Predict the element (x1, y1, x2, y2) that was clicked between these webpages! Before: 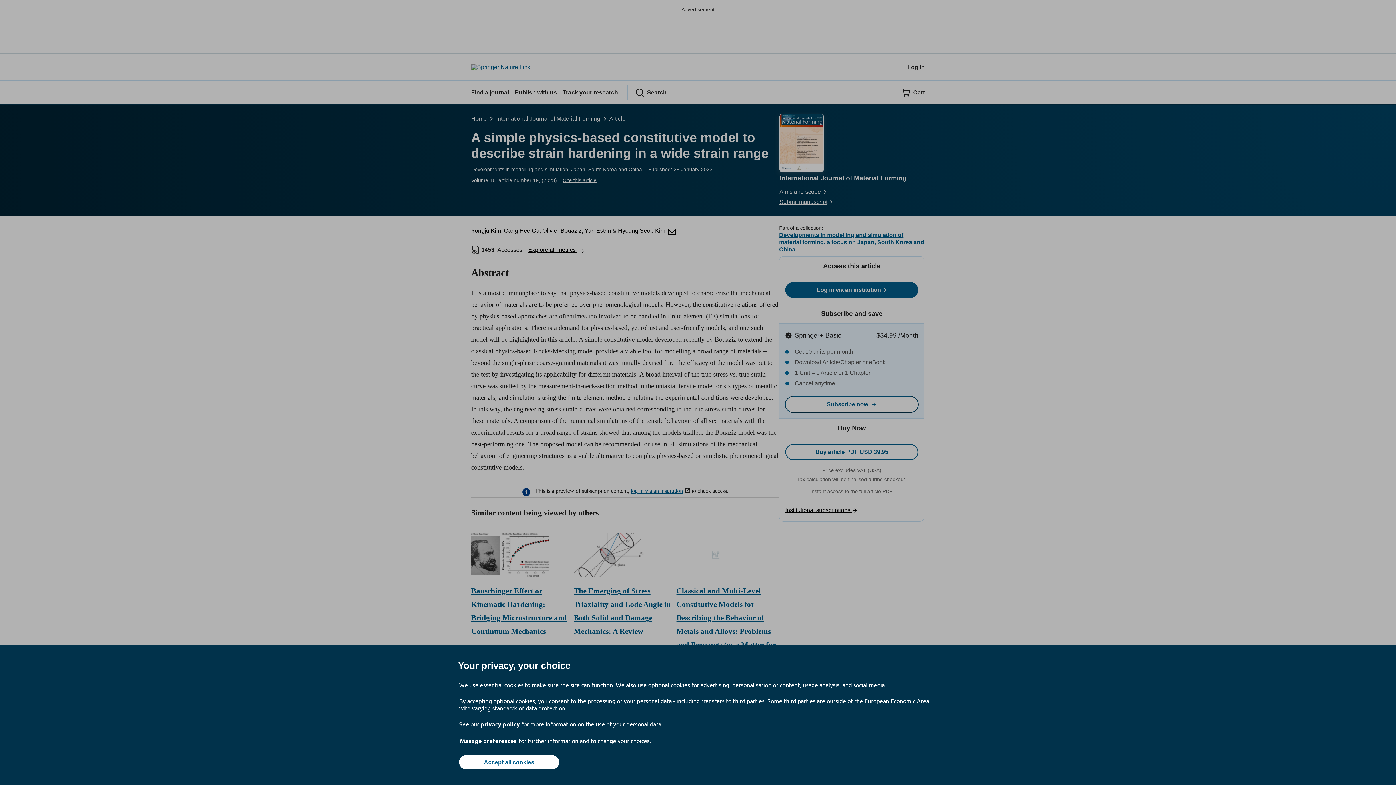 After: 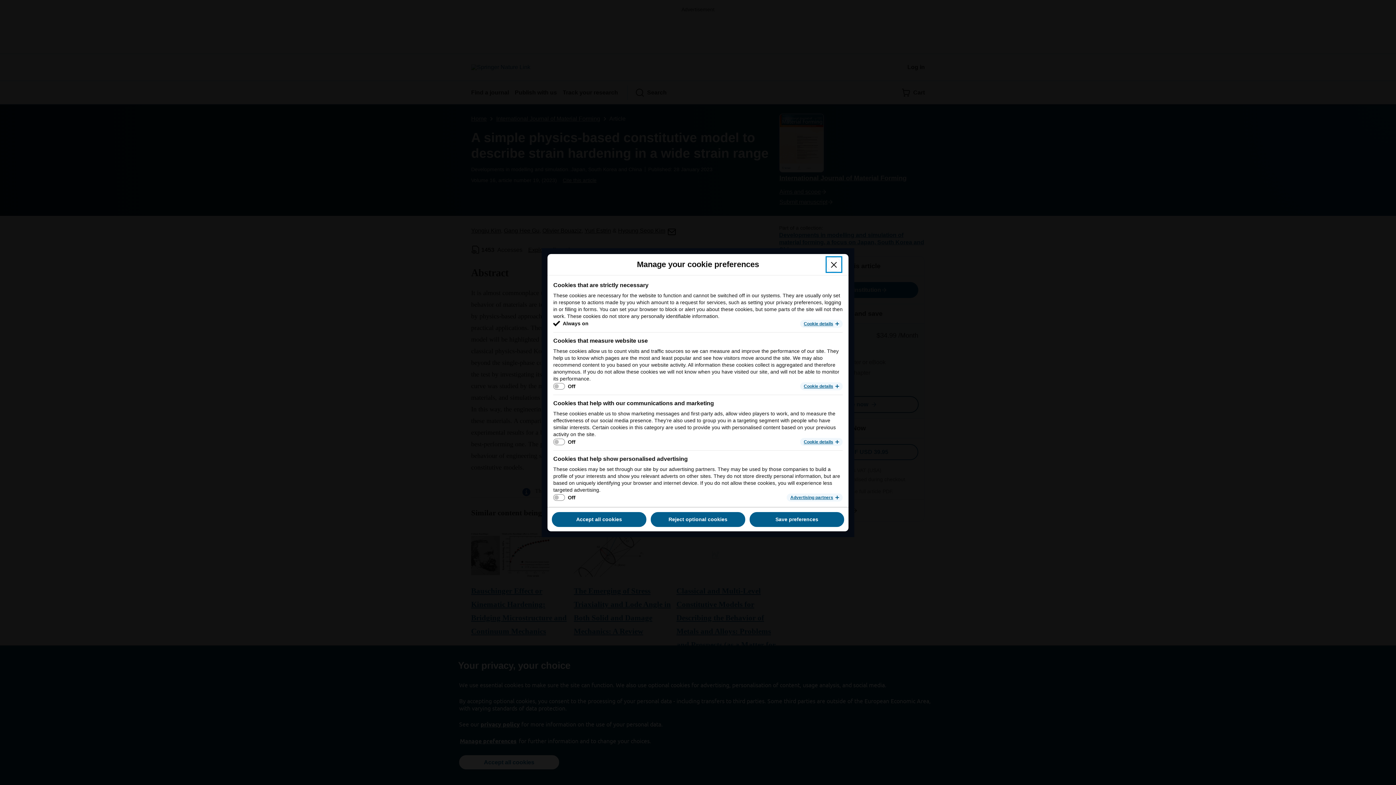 Action: label: Manage preferences bbox: (459, 737, 517, 745)